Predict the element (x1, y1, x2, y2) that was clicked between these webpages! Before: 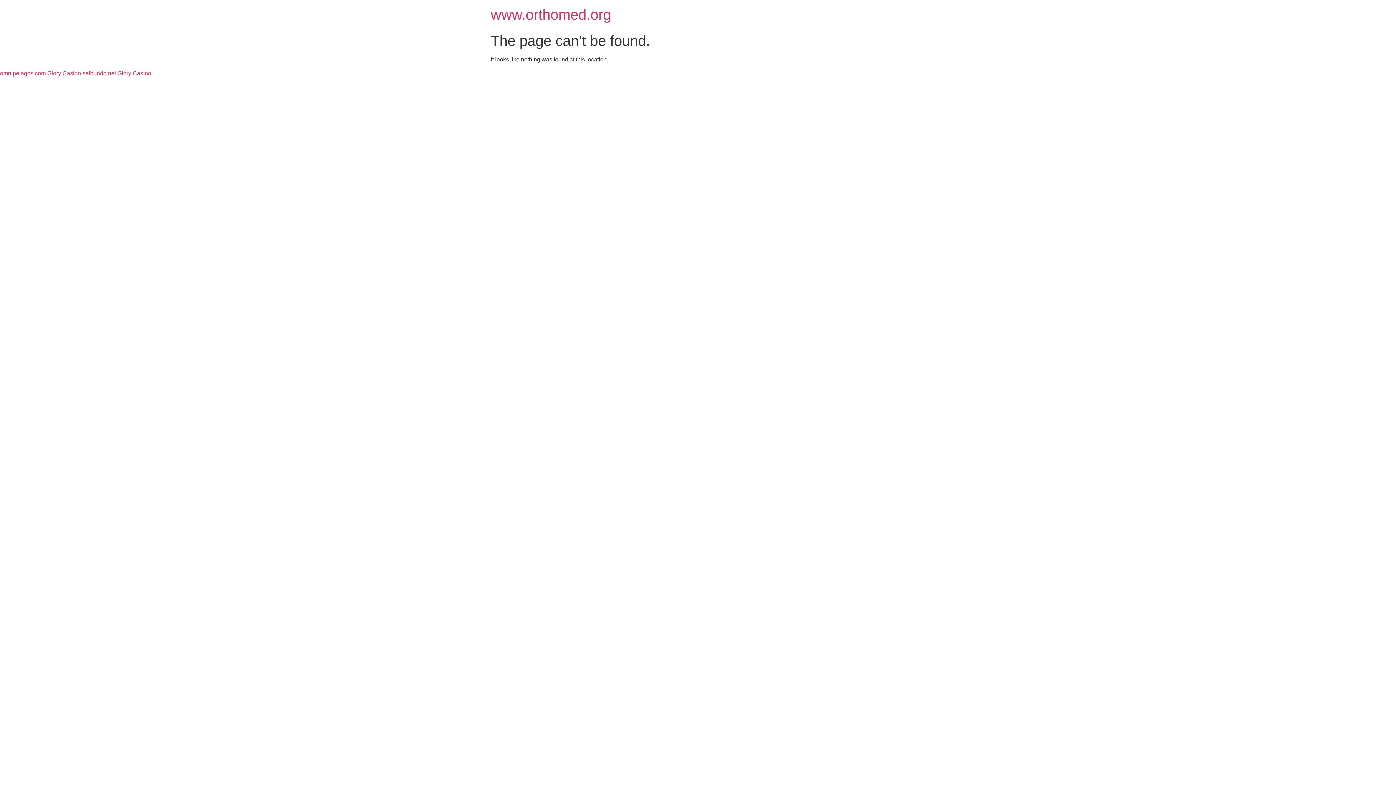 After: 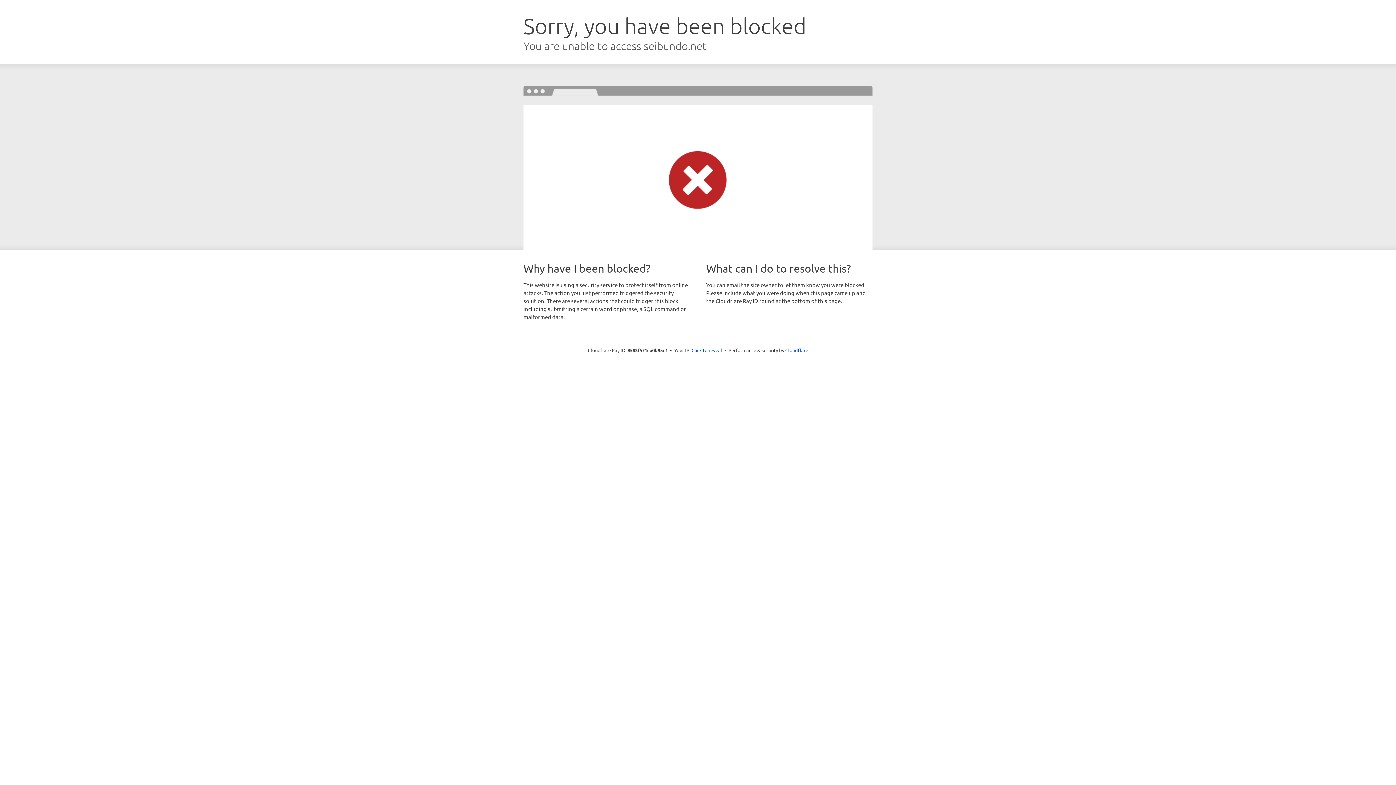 Action: bbox: (82, 70, 151, 76) label: seibundo.net Glory Casino